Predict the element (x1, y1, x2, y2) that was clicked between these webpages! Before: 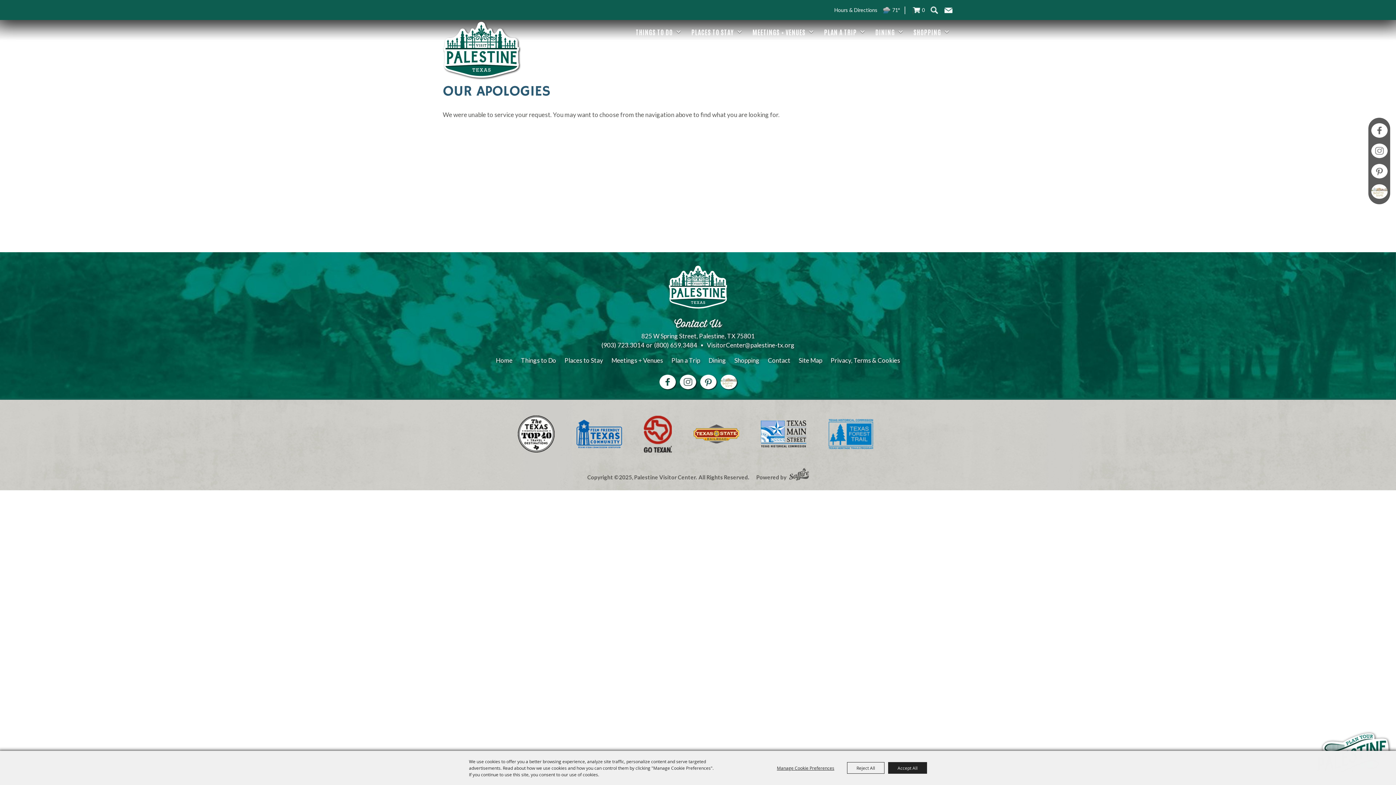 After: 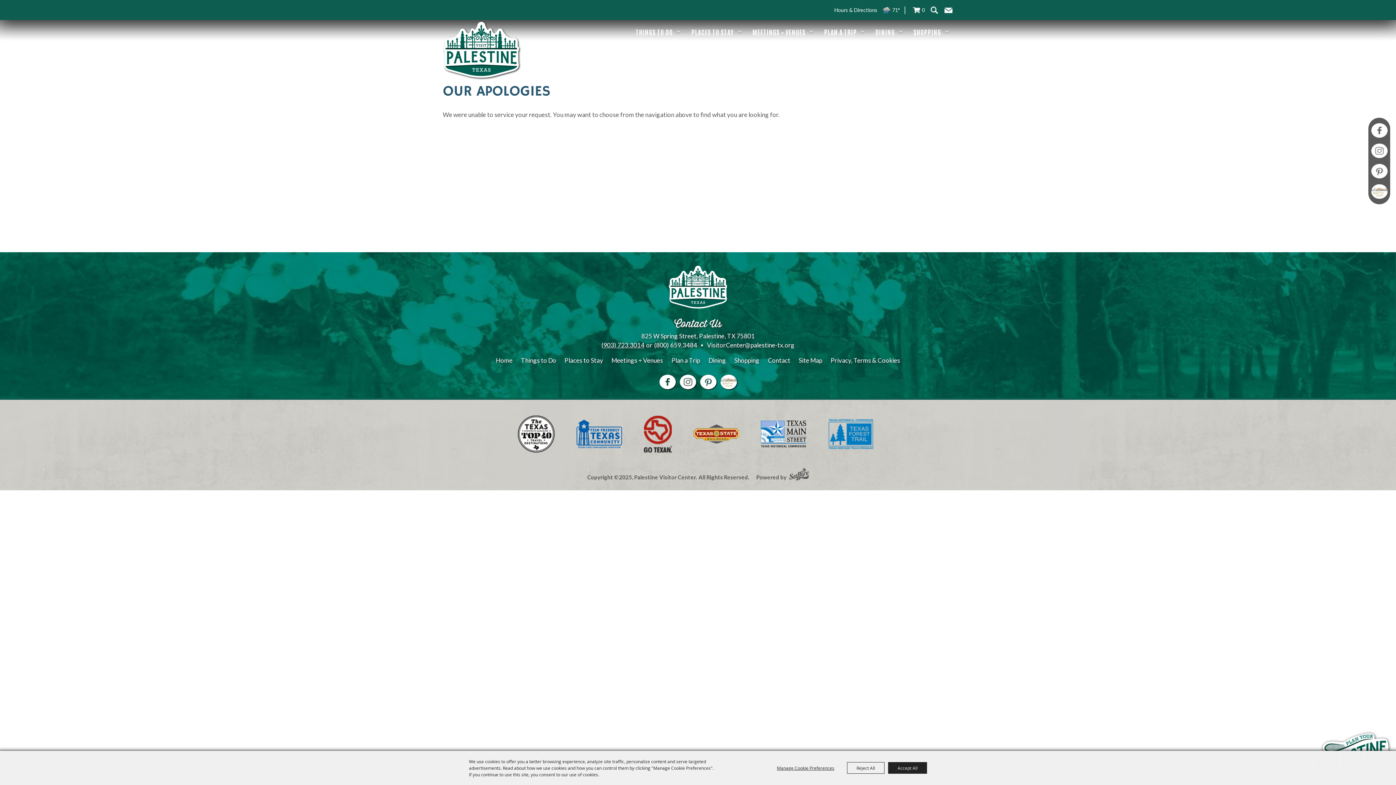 Action: label: (903) 723.3014 bbox: (601, 340, 644, 349)